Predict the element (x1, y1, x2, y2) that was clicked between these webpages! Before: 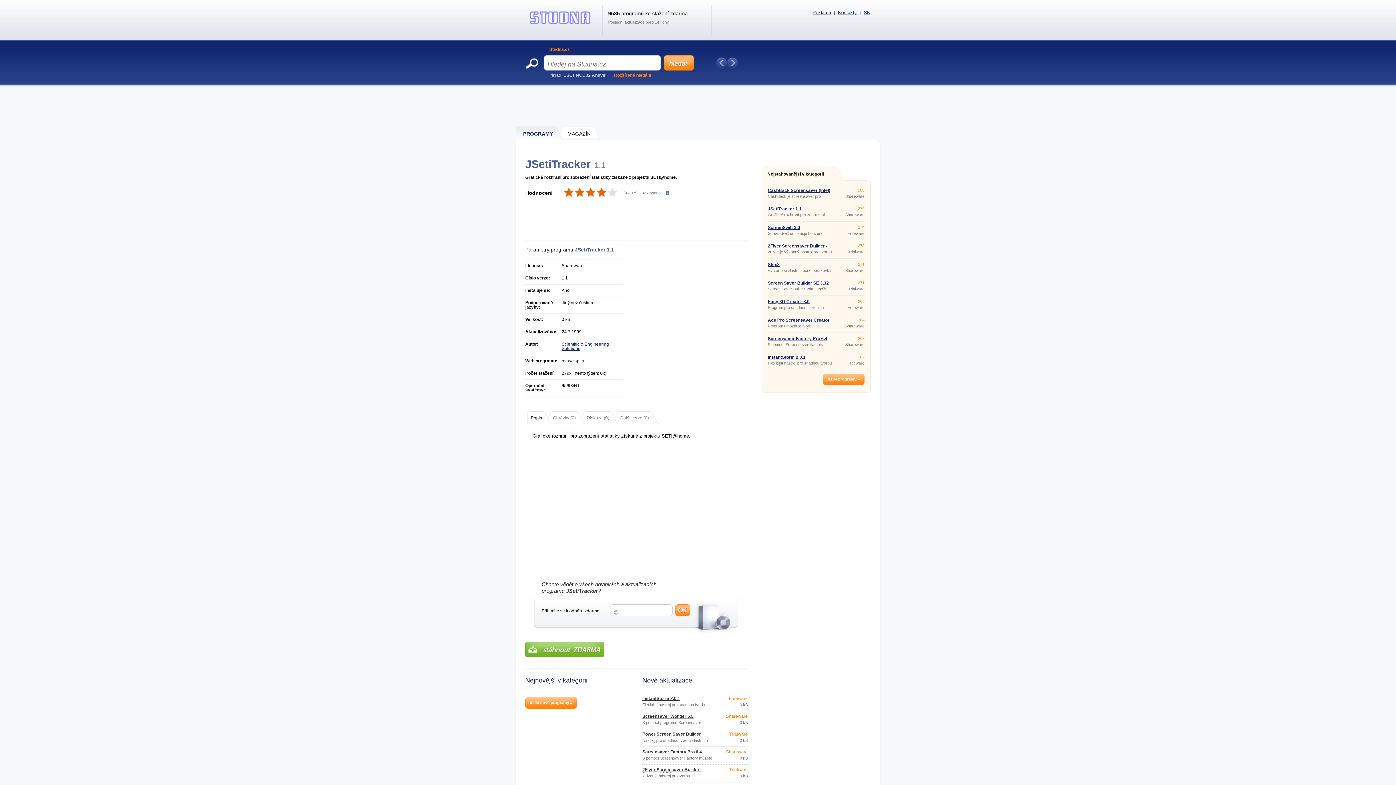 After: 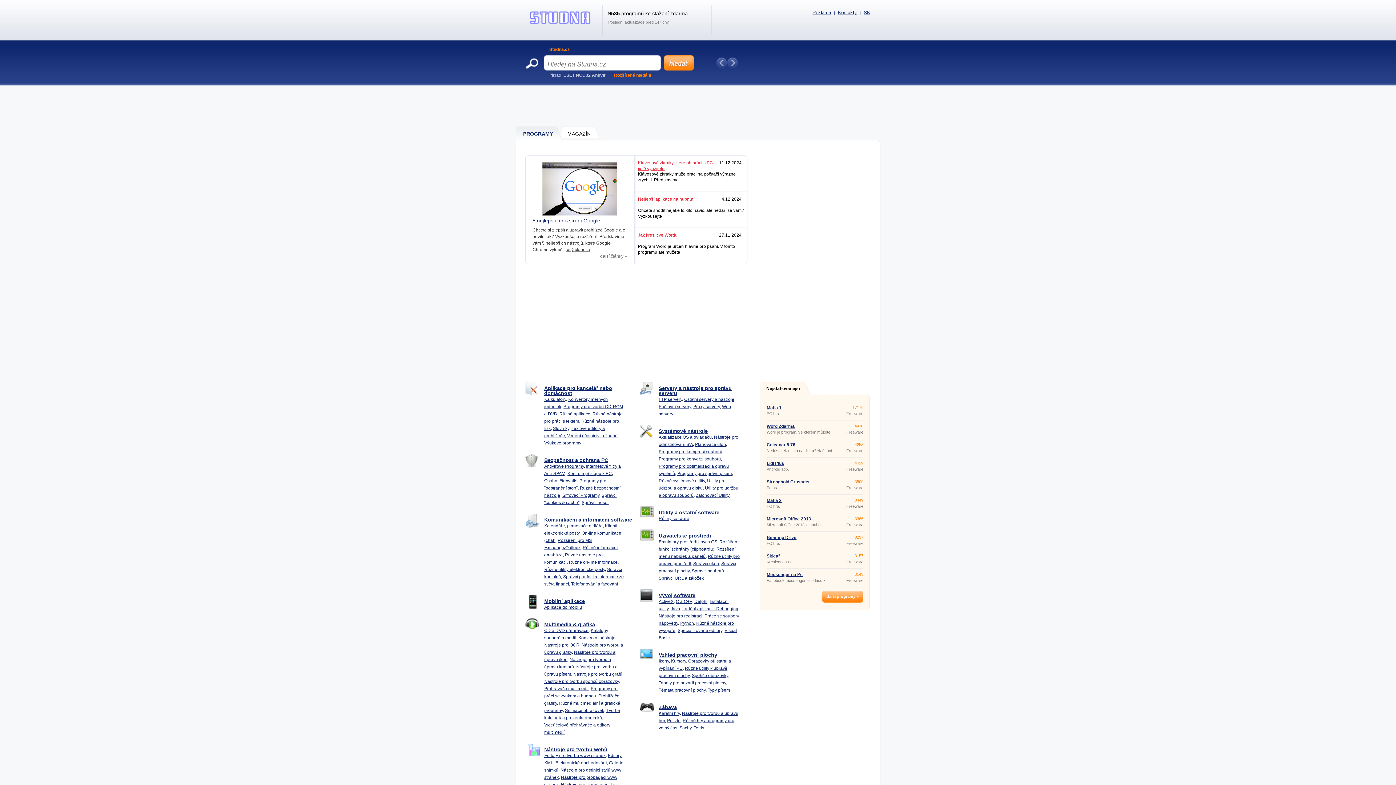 Action: bbox: (525, 21, 594, 26) label: 
